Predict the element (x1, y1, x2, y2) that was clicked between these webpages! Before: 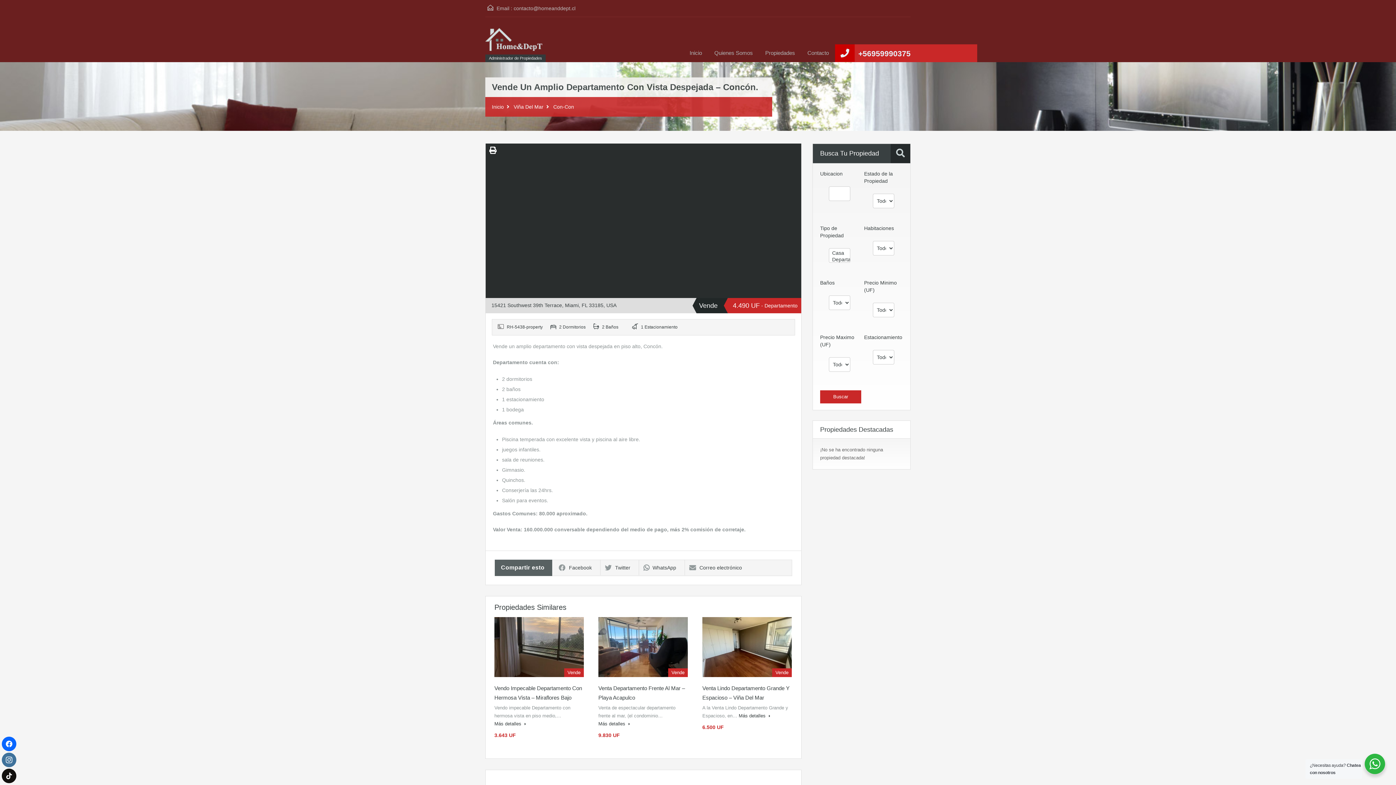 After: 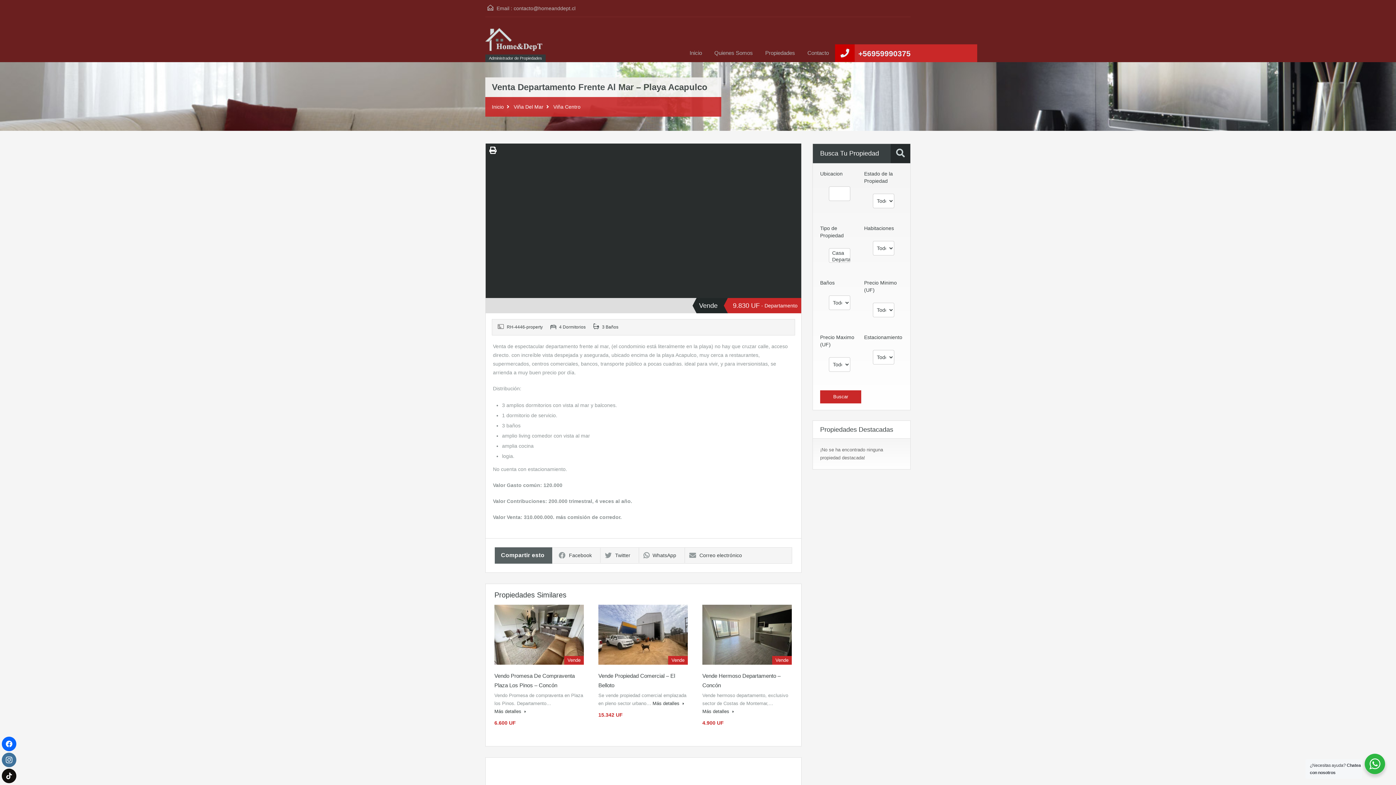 Action: label: Más detalles  bbox: (598, 720, 630, 728)